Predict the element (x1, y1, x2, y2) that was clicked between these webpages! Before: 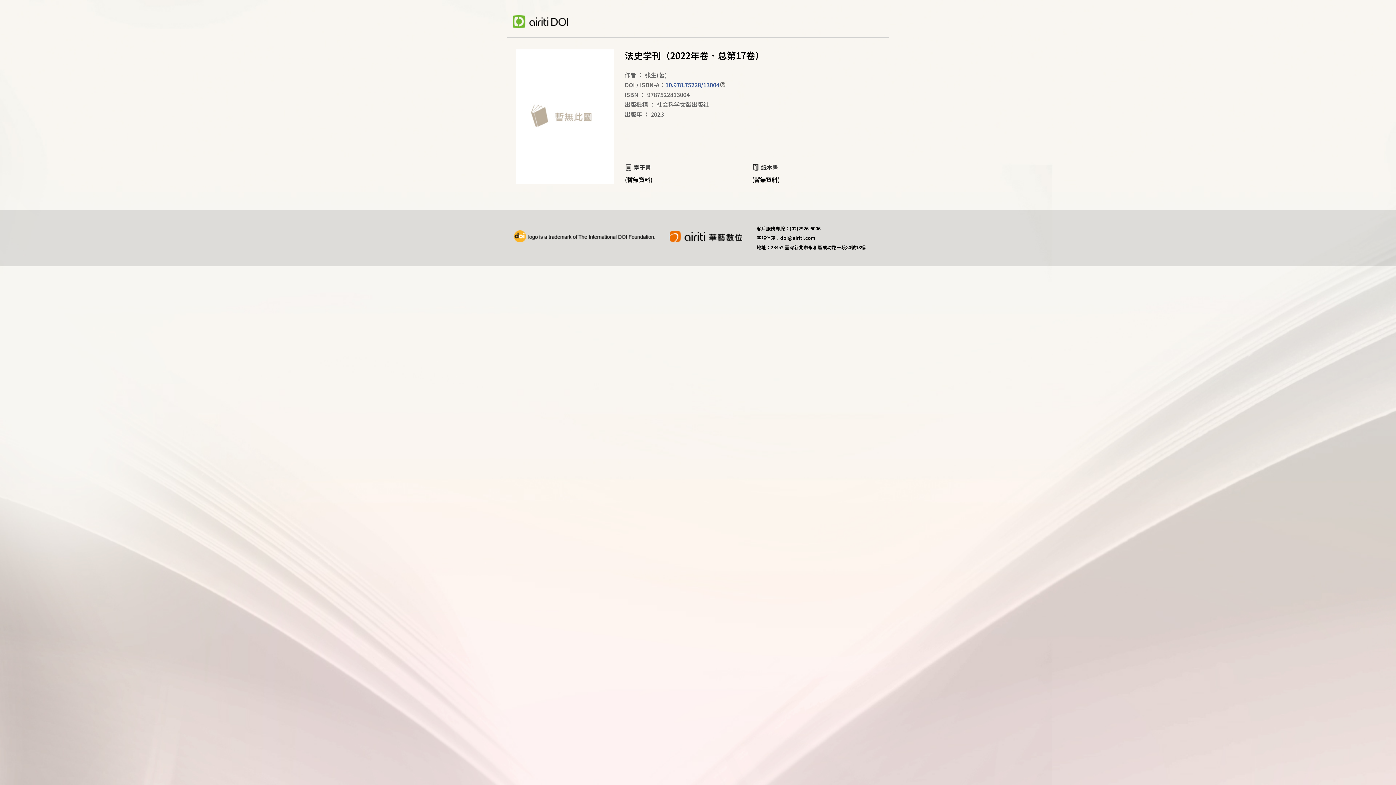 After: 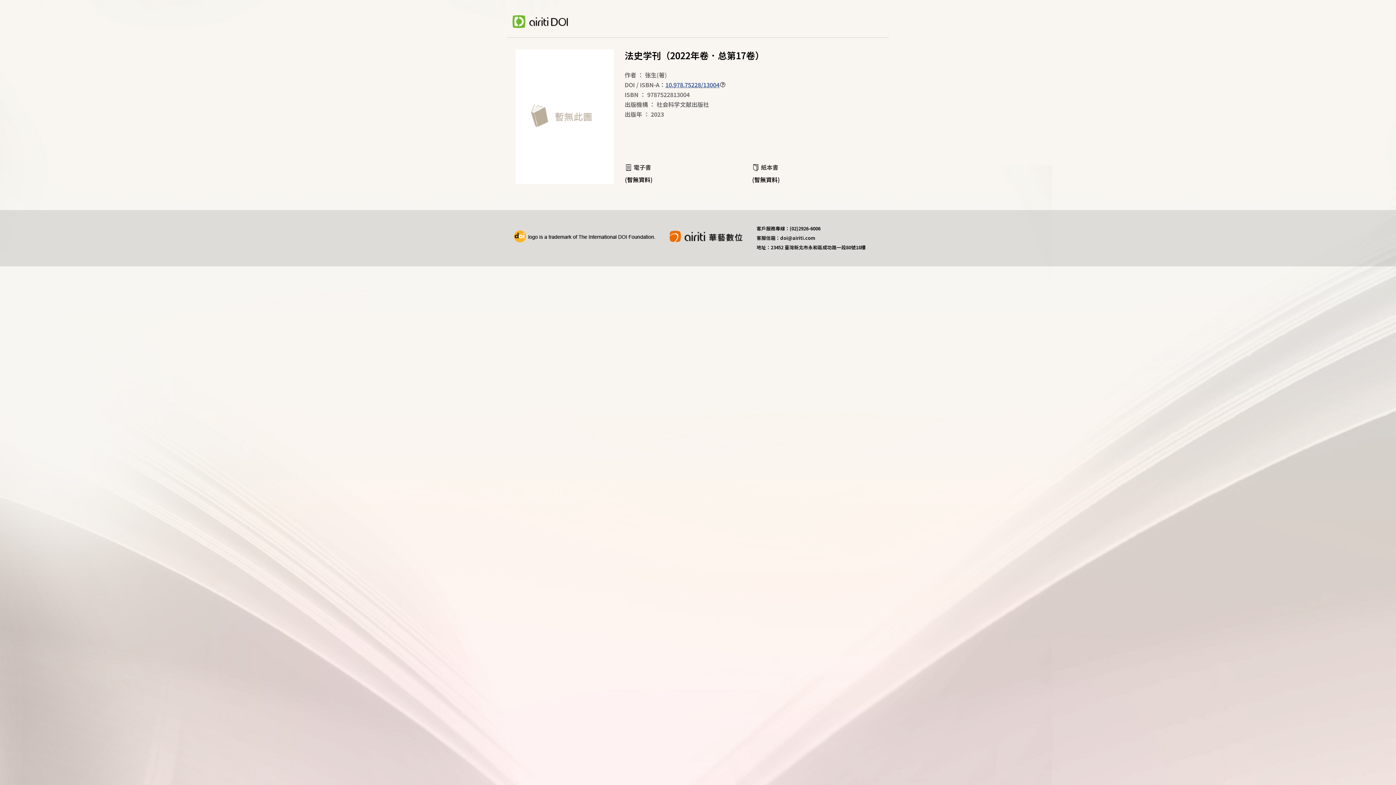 Action: bbox: (507, 15, 568, 29)